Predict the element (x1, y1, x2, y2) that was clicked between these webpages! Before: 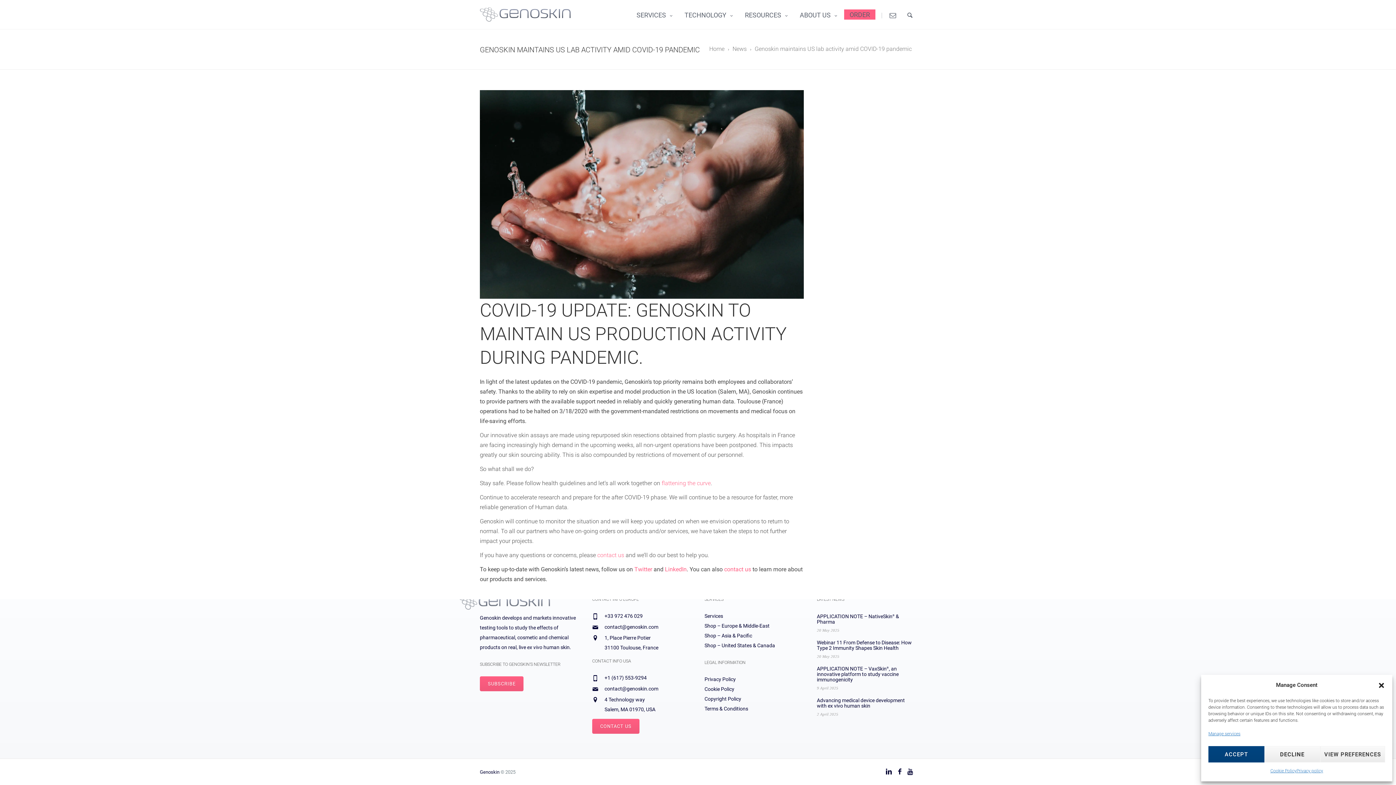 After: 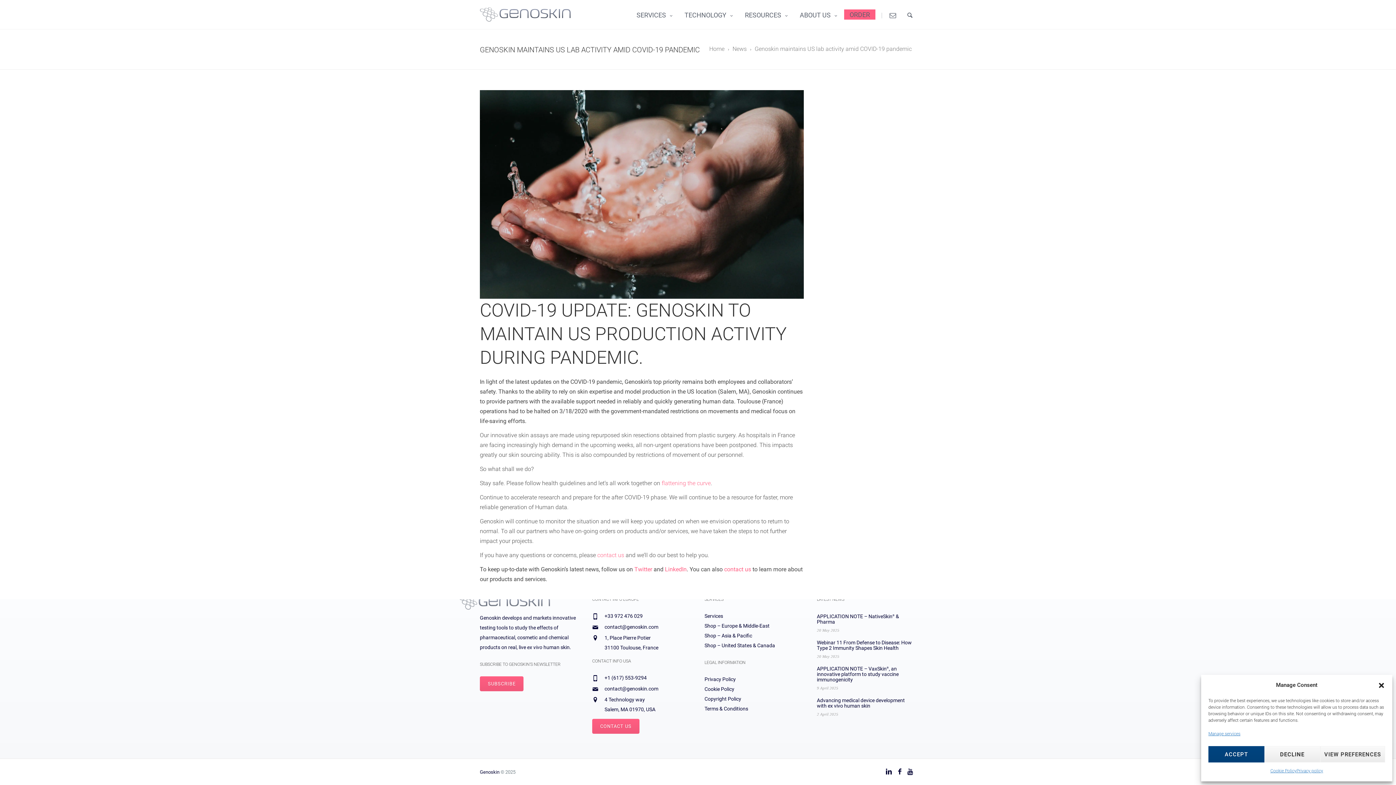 Action: label: contact@genoskin.com bbox: (604, 686, 658, 692)